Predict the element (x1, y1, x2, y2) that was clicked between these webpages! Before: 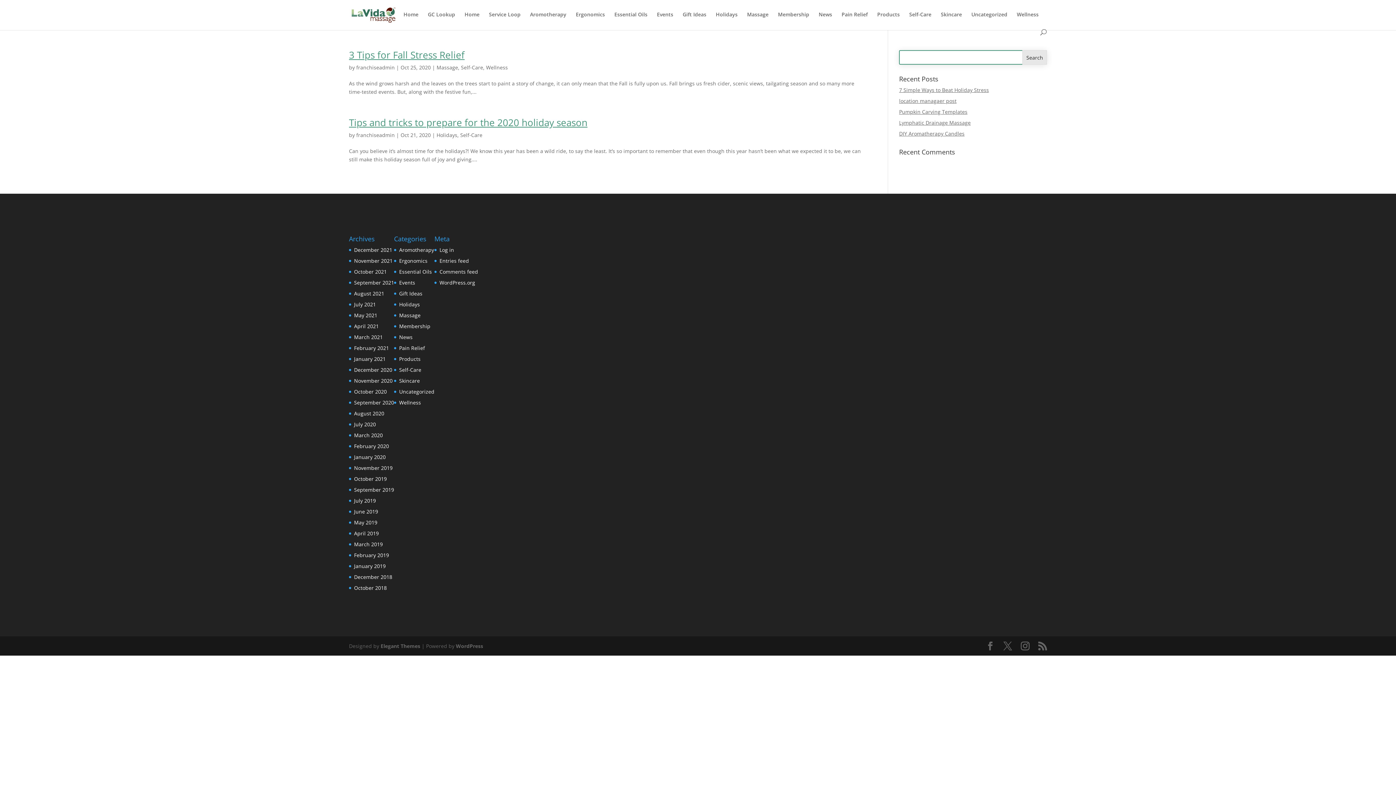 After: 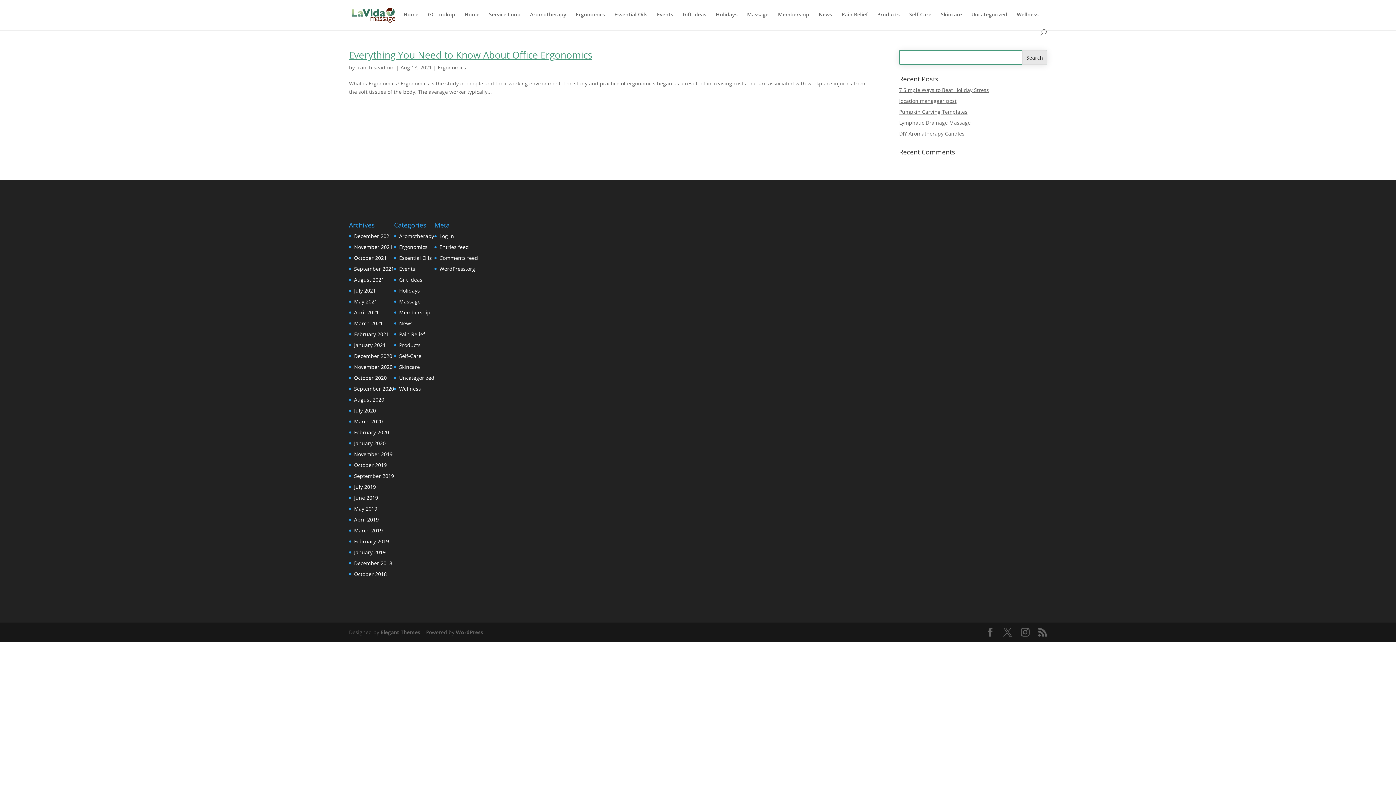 Action: bbox: (576, 12, 605, 29) label: Ergonomics